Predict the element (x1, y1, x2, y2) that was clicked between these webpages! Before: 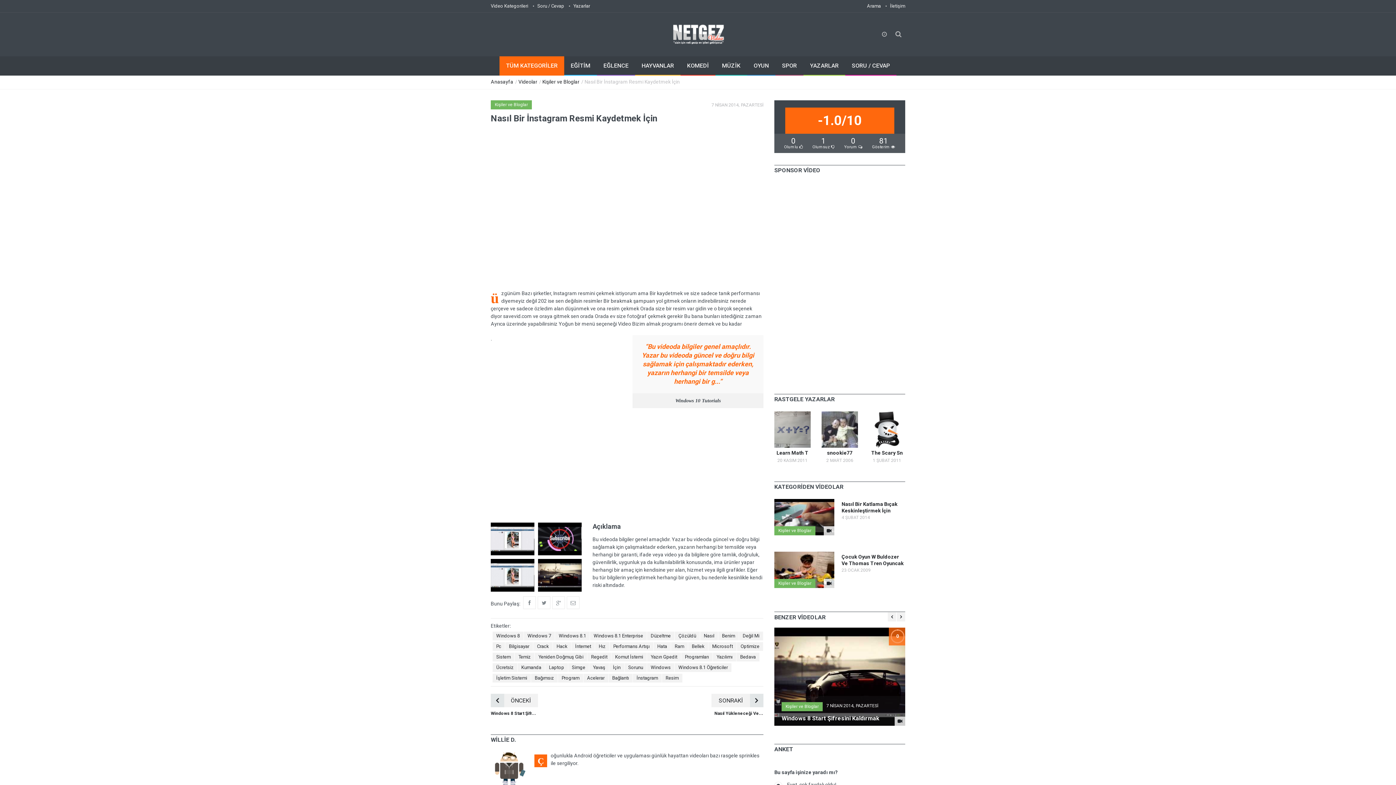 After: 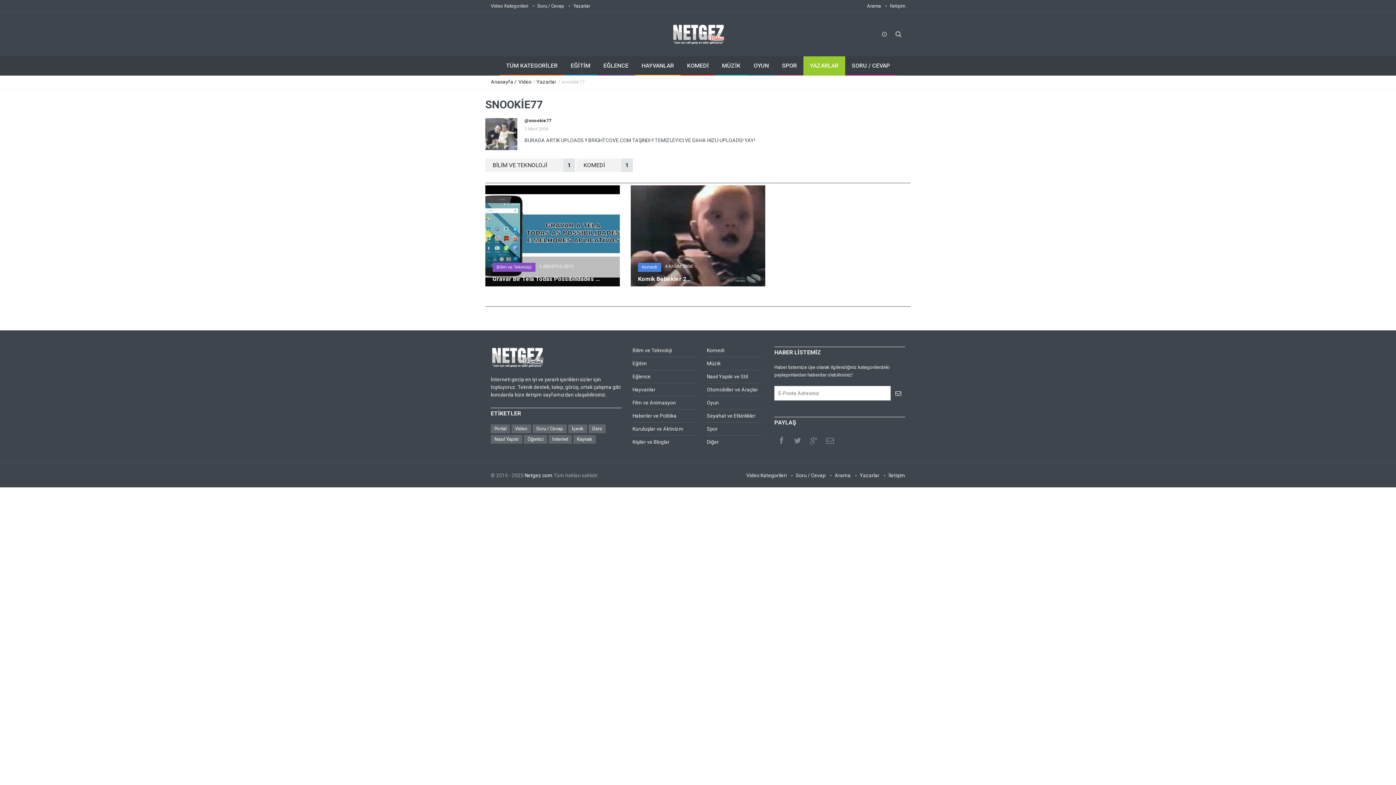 Action: bbox: (821, 411, 858, 447)